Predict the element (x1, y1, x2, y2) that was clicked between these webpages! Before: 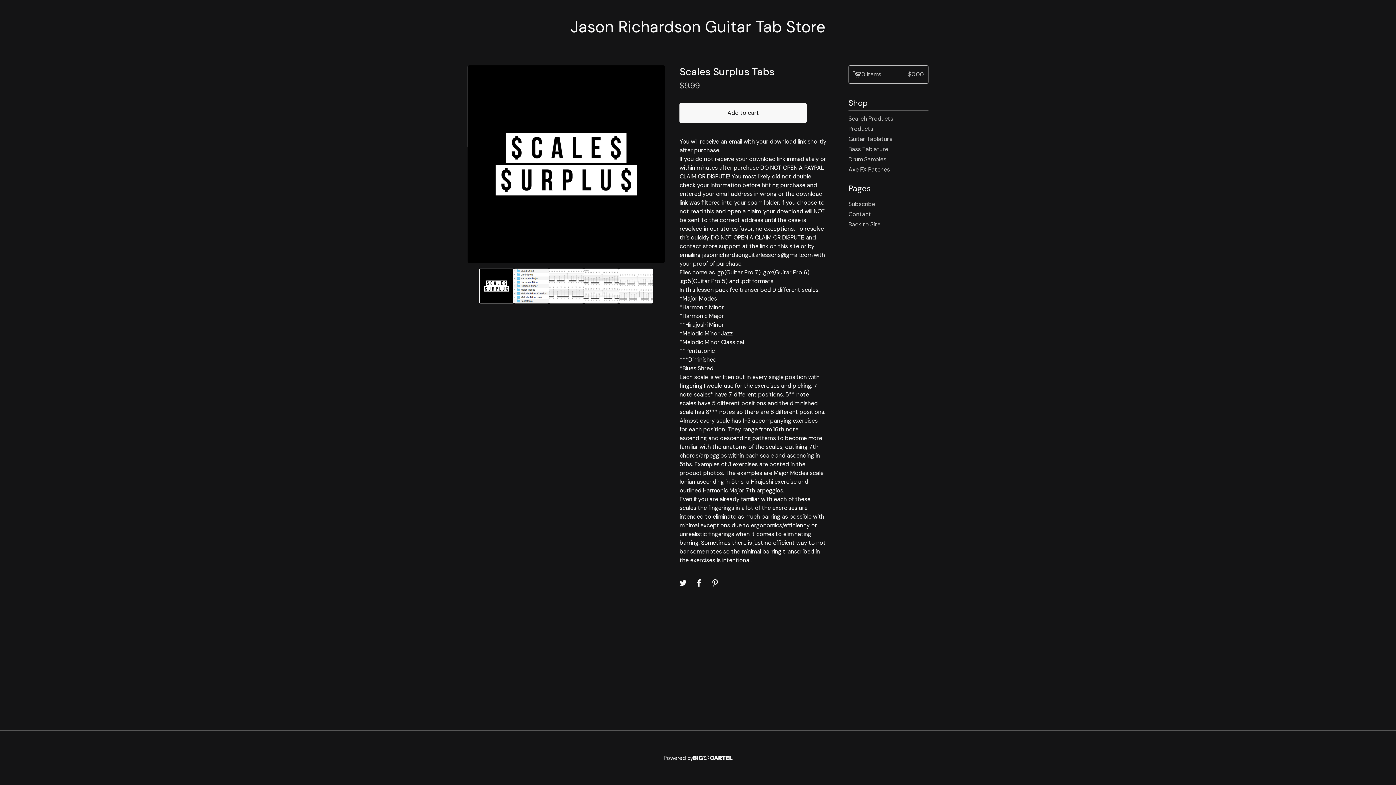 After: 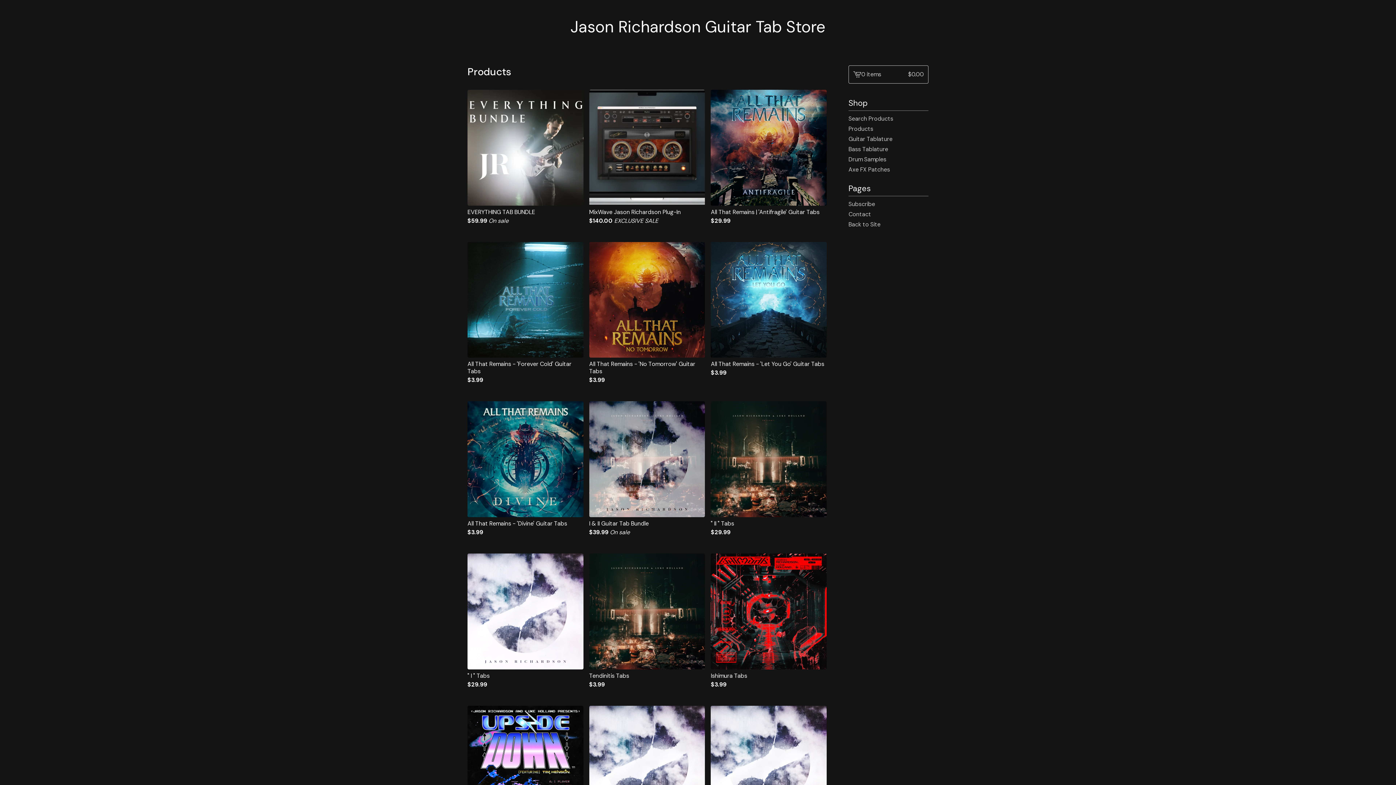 Action: bbox: (848, 124, 928, 134) label: Products